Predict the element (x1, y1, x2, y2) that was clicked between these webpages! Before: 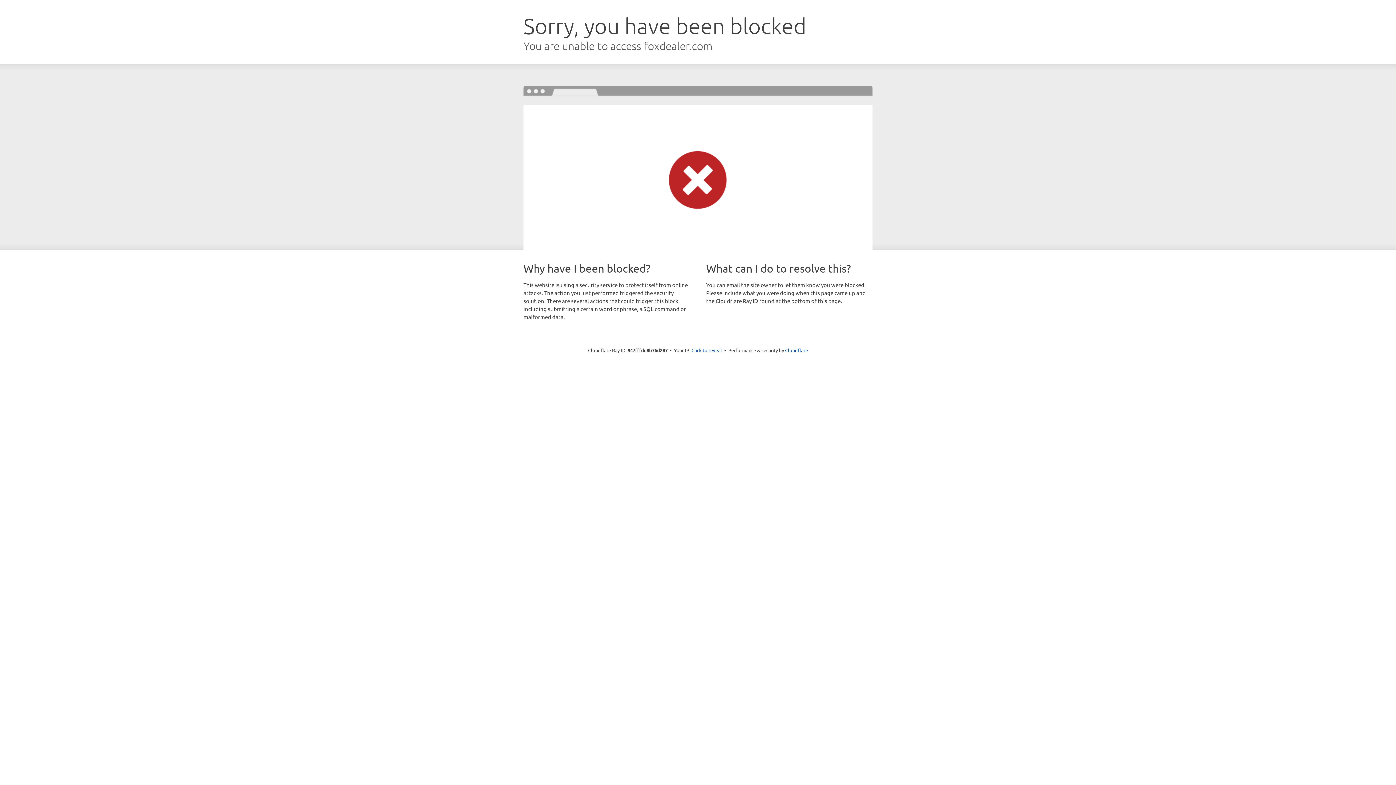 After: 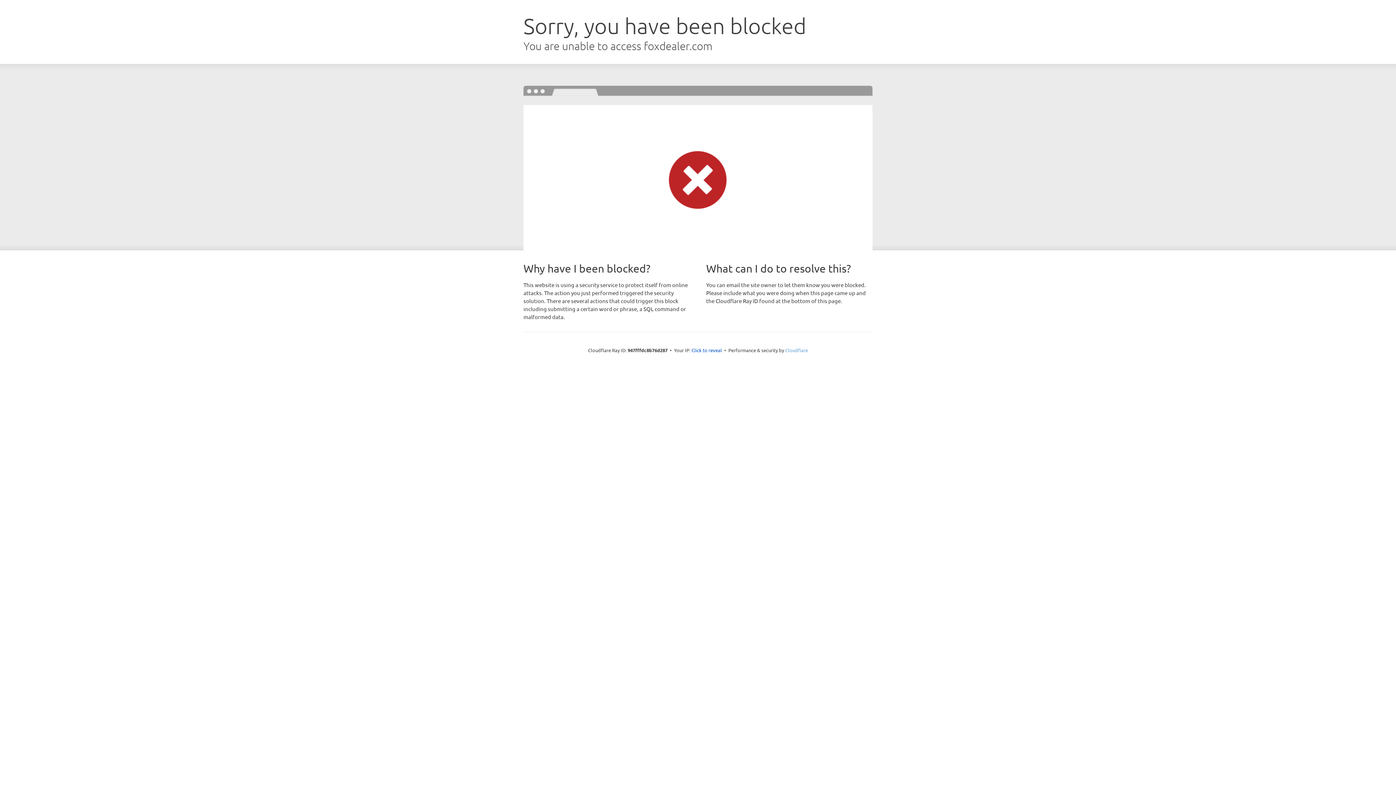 Action: bbox: (785, 347, 808, 353) label: Cloudflare